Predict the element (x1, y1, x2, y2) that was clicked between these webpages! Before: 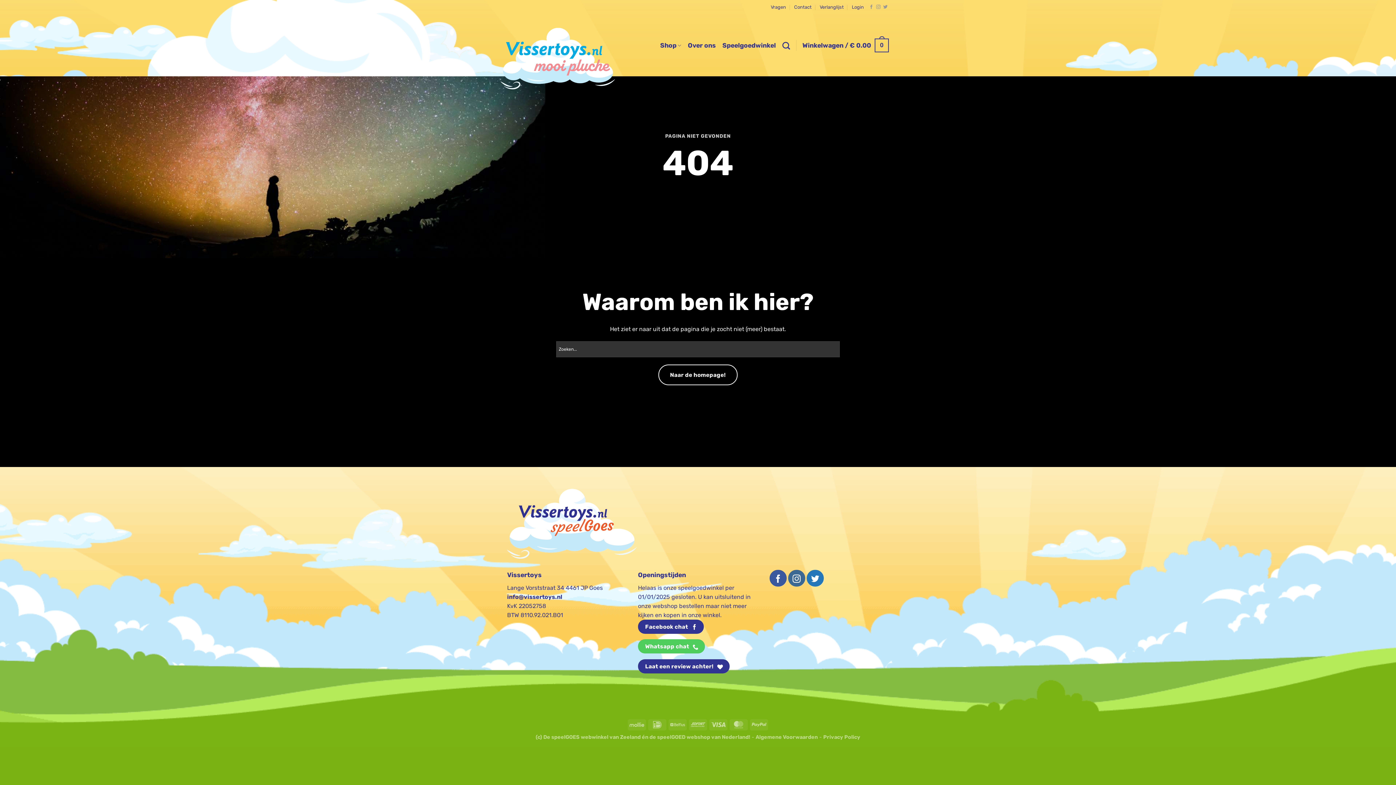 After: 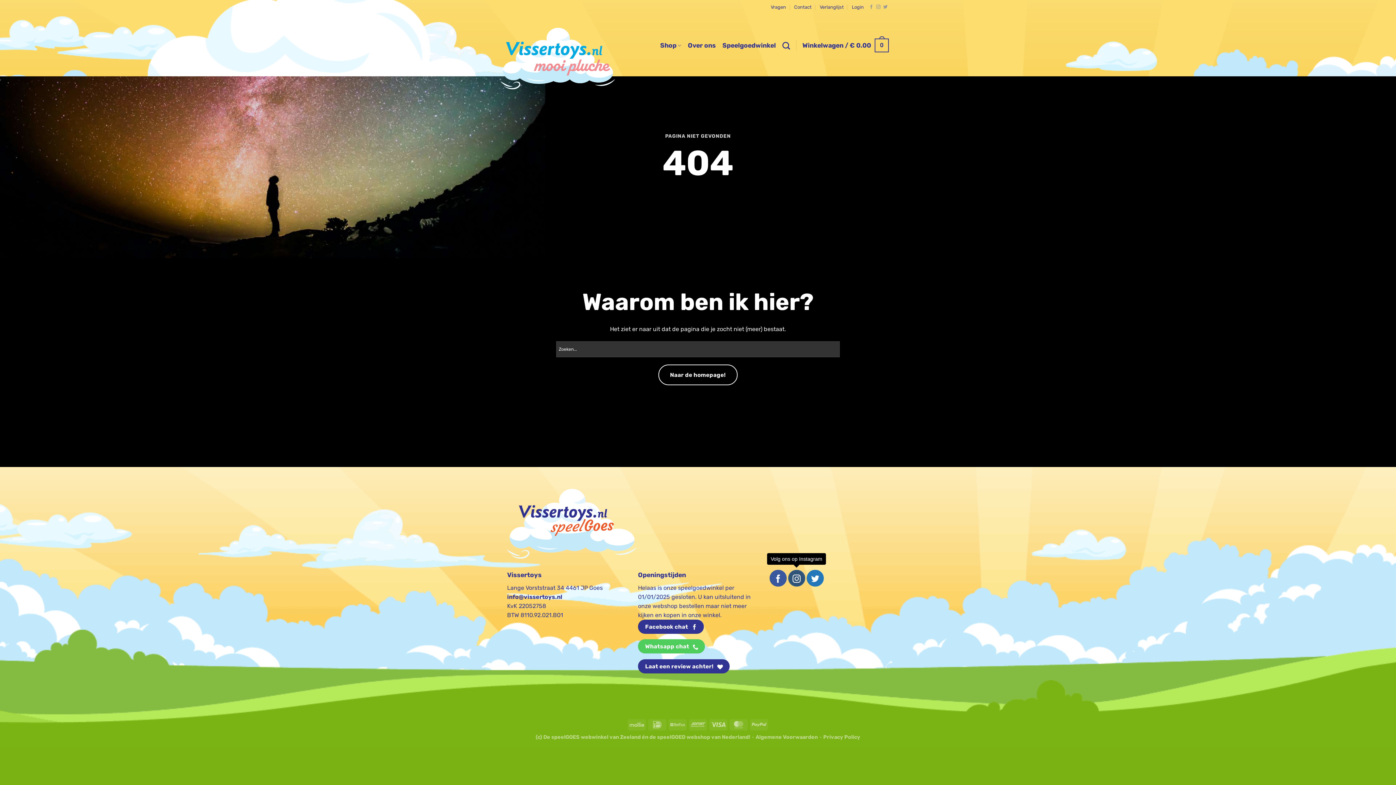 Action: bbox: (788, 570, 805, 587) label: Volg ons op Instagram